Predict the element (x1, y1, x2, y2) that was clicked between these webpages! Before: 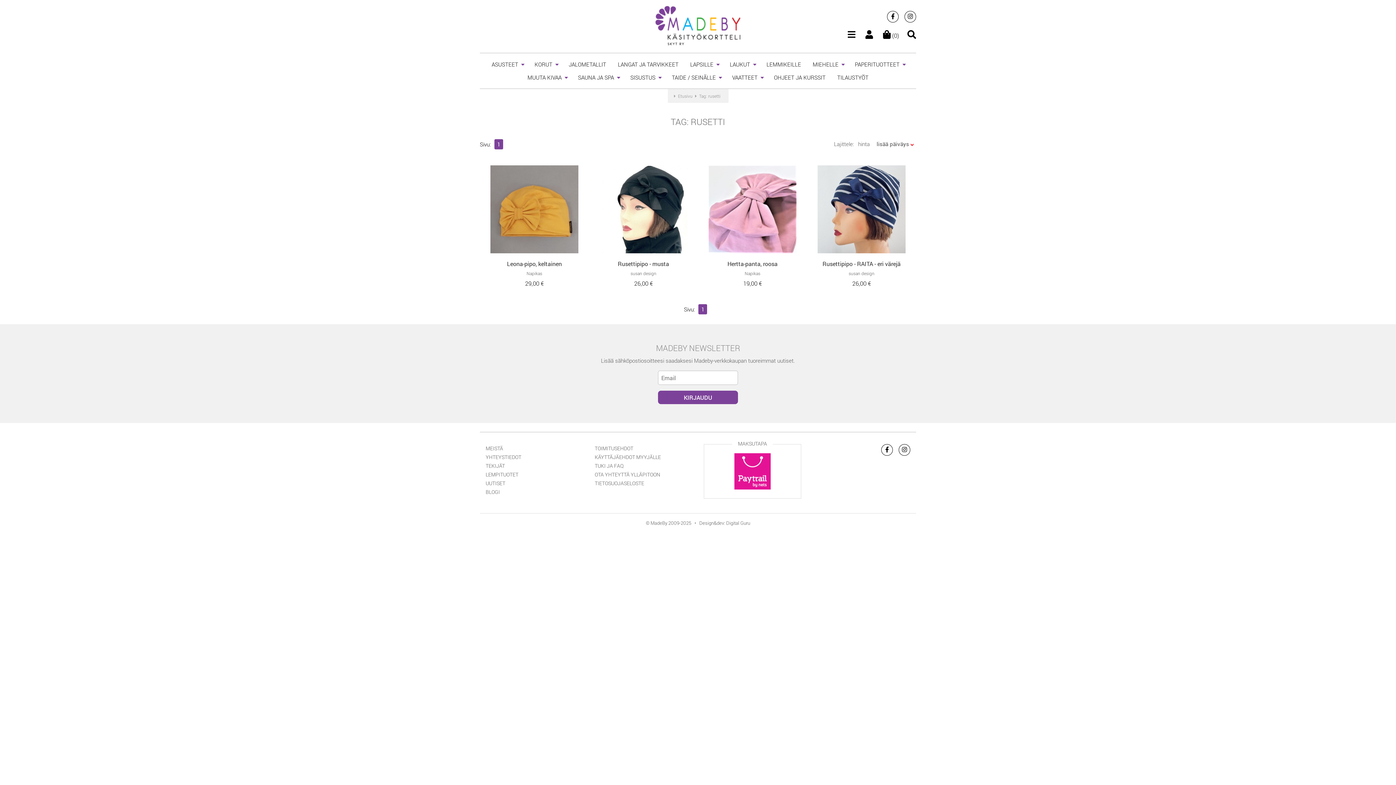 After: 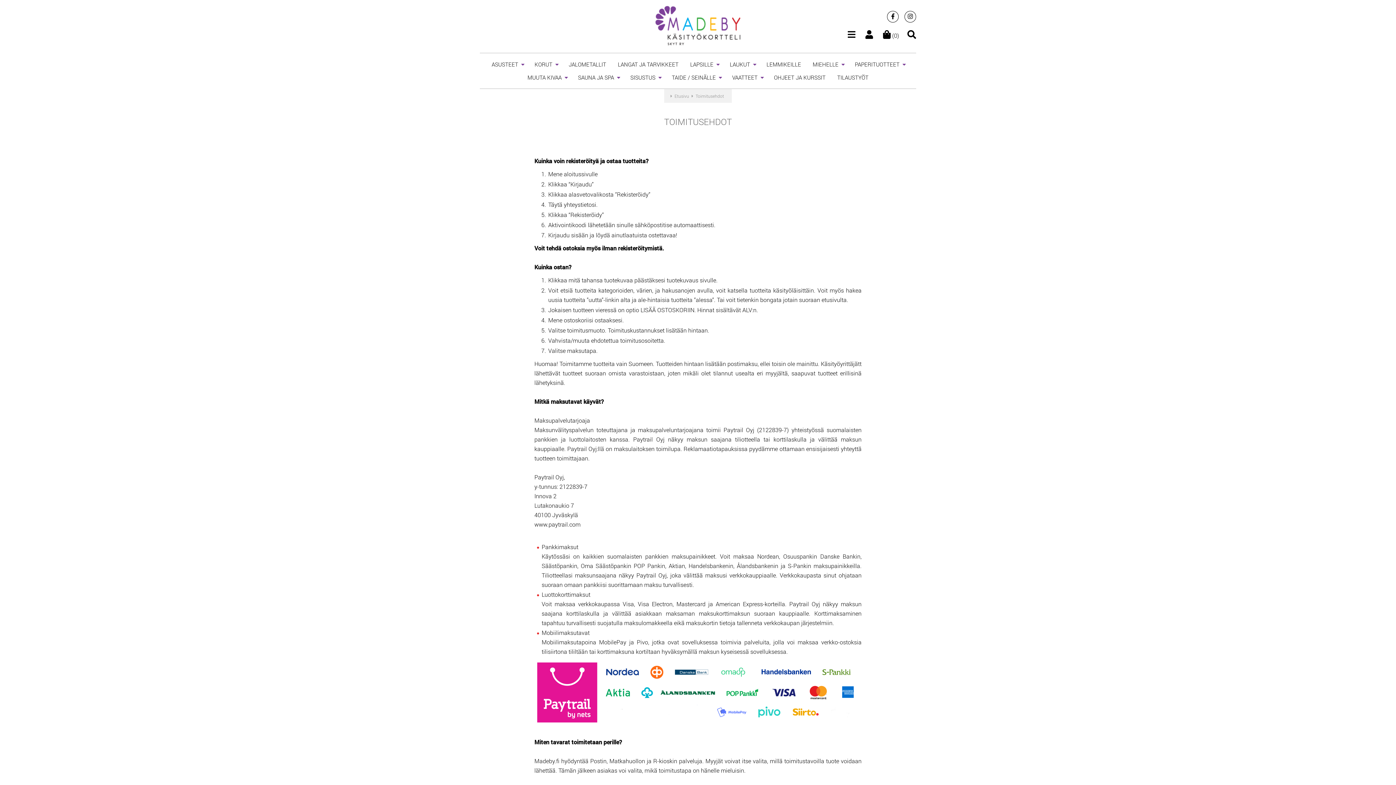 Action: label: TOIMITUSEHDOT bbox: (594, 445, 633, 452)